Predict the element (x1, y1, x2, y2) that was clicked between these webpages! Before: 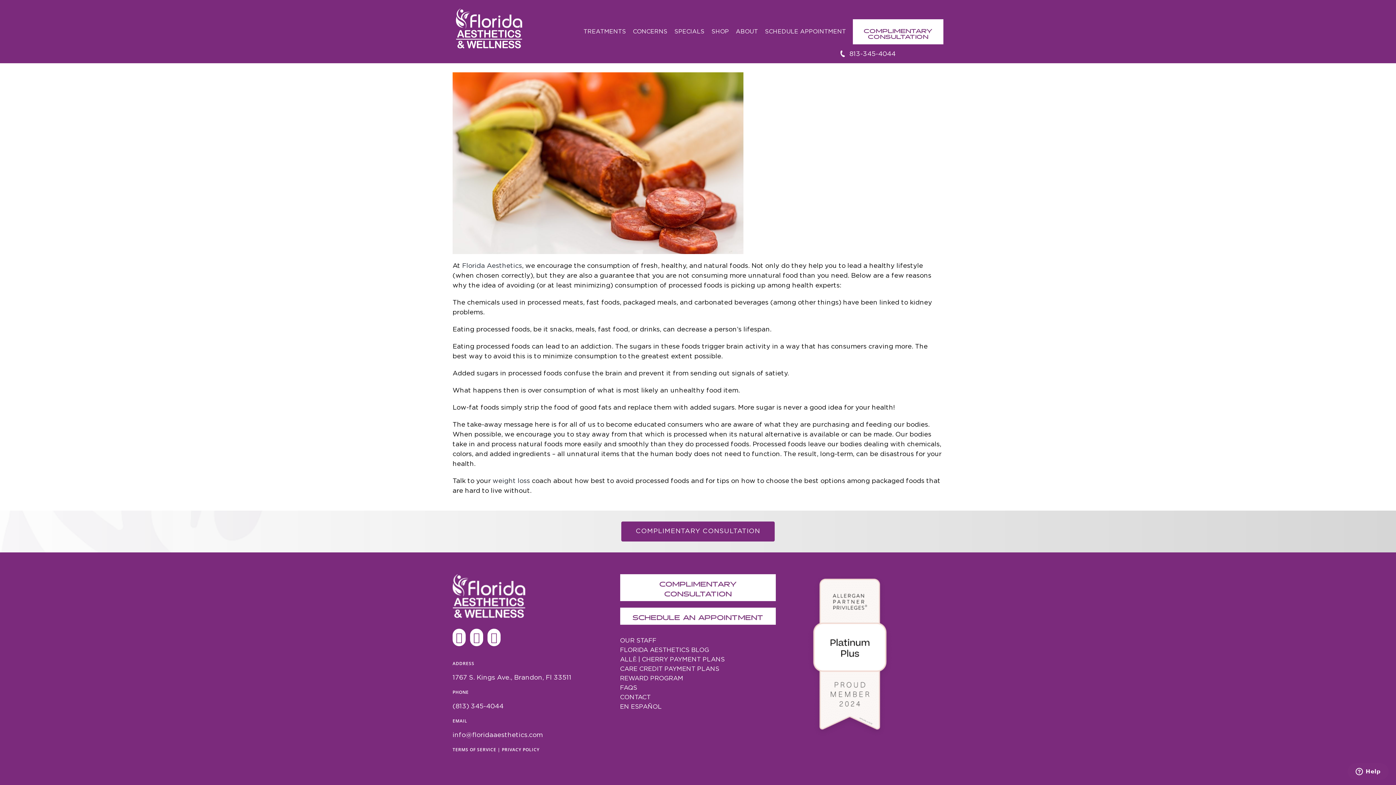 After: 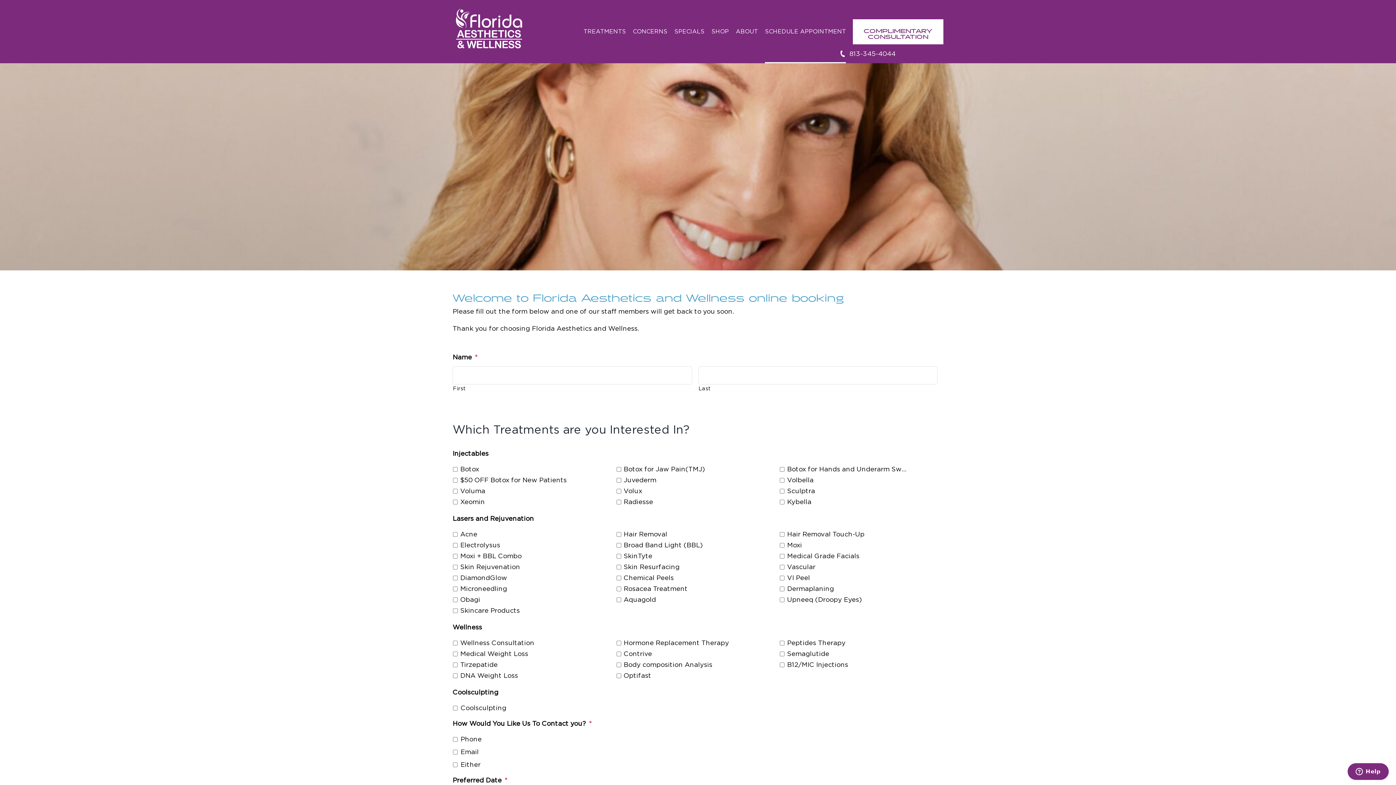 Action: label: SCHEDULE APPOINTMENT bbox: (765, 0, 846, 63)